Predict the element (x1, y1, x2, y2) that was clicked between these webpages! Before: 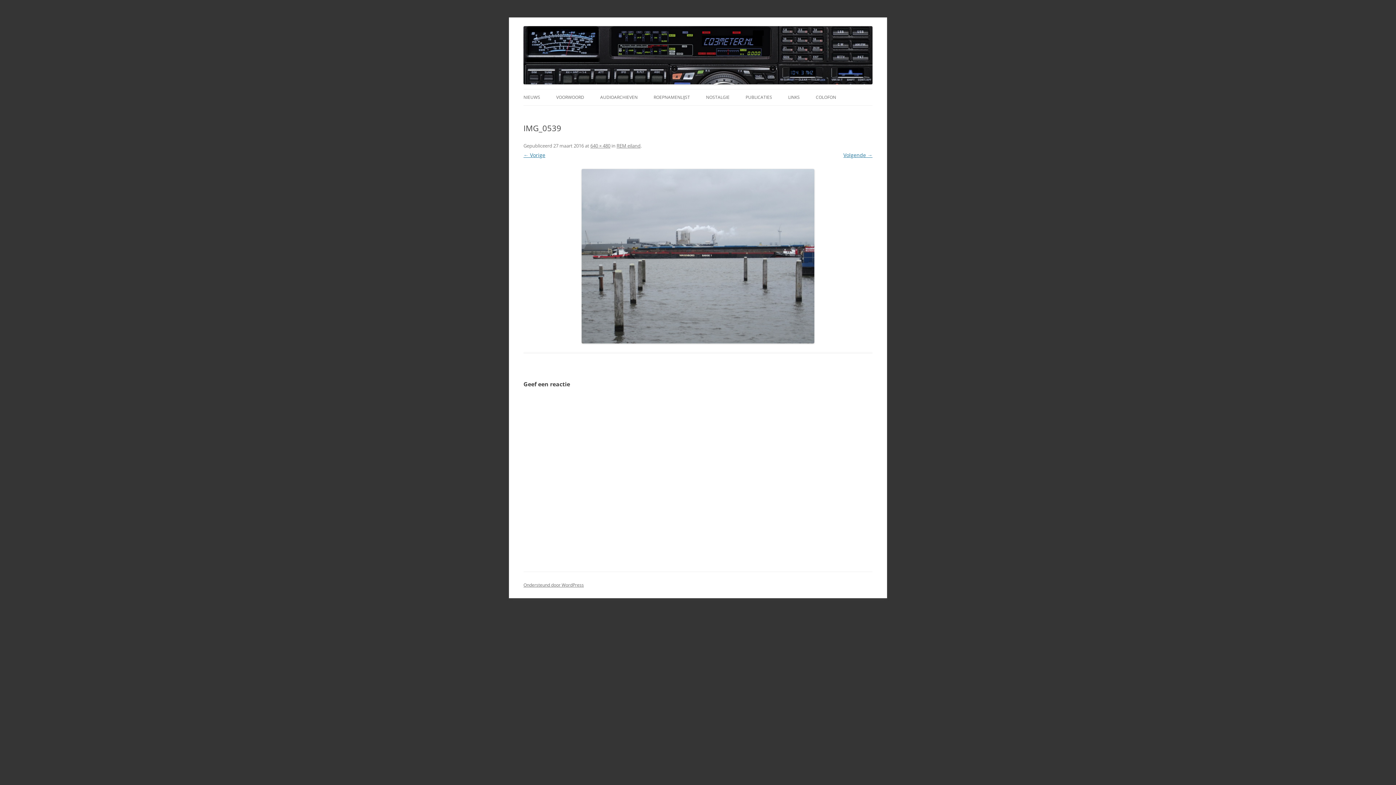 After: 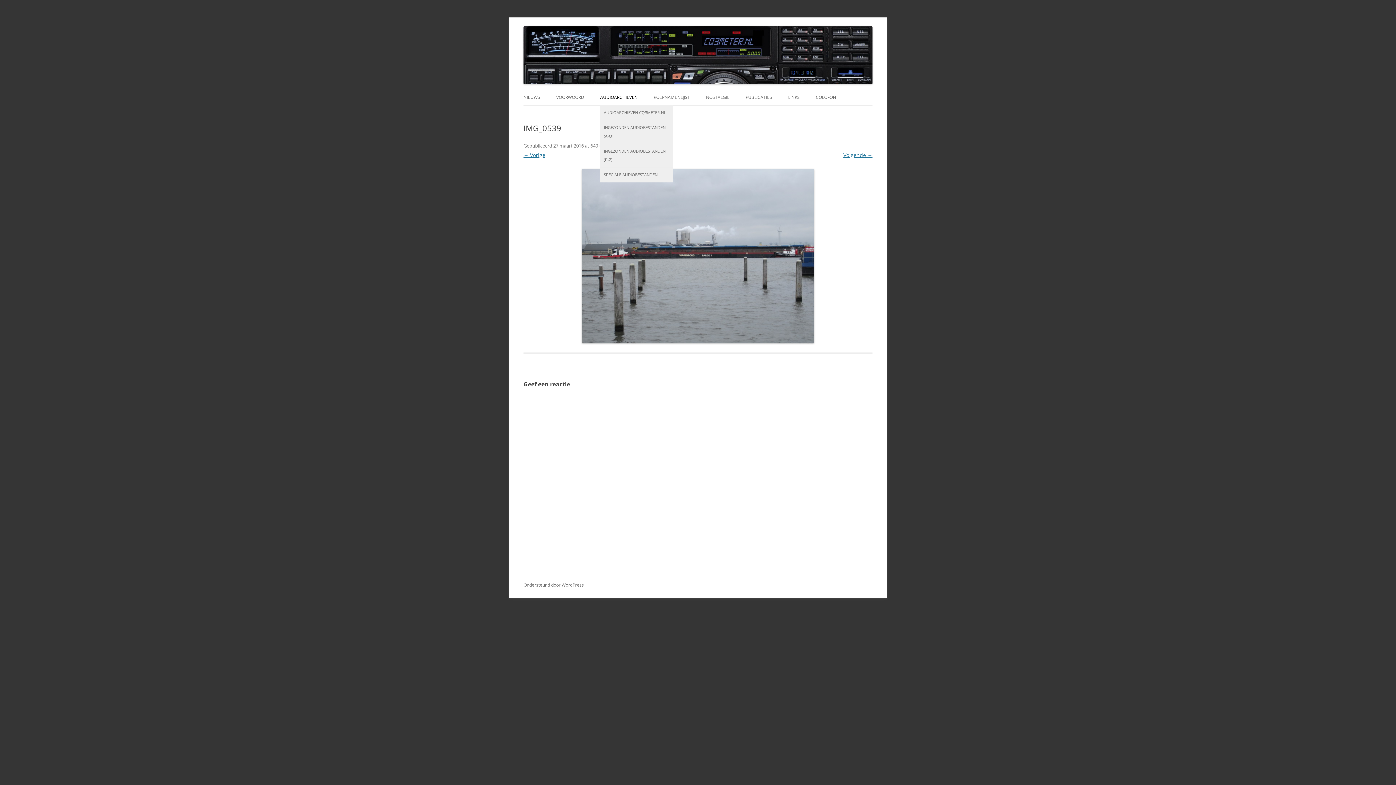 Action: bbox: (600, 89, 637, 105) label: AUDIOARCHIEVEN